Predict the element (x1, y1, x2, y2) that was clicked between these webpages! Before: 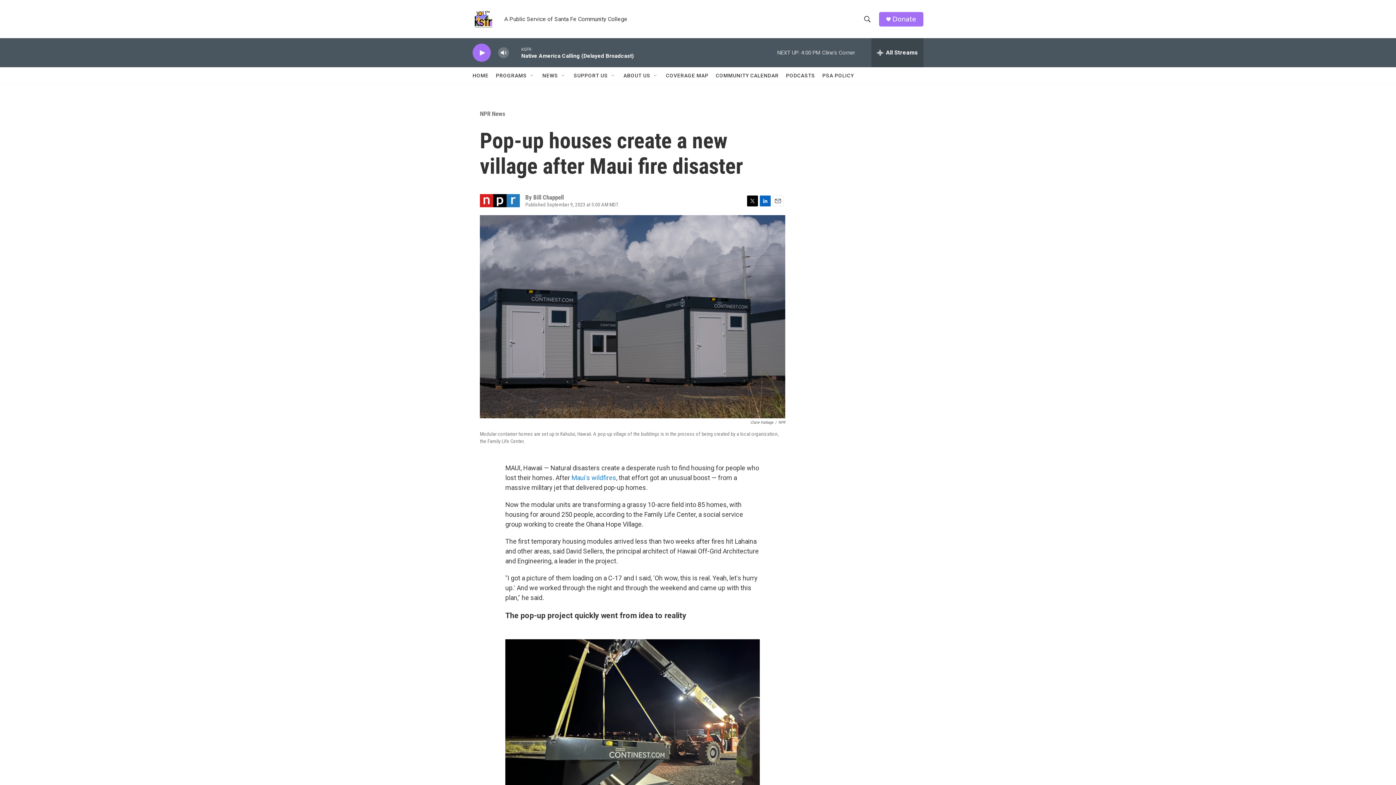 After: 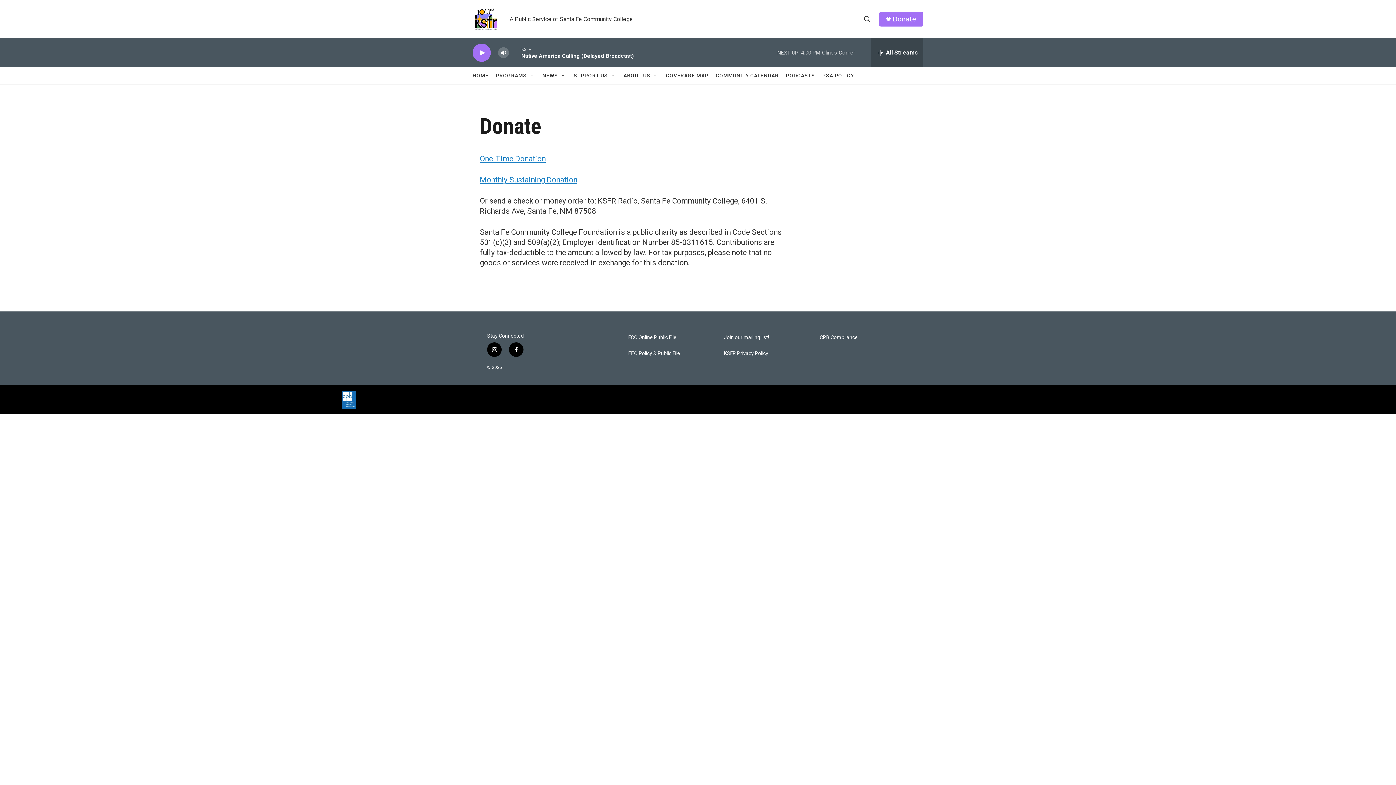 Action: label: Donate bbox: (892, 15, 916, 22)